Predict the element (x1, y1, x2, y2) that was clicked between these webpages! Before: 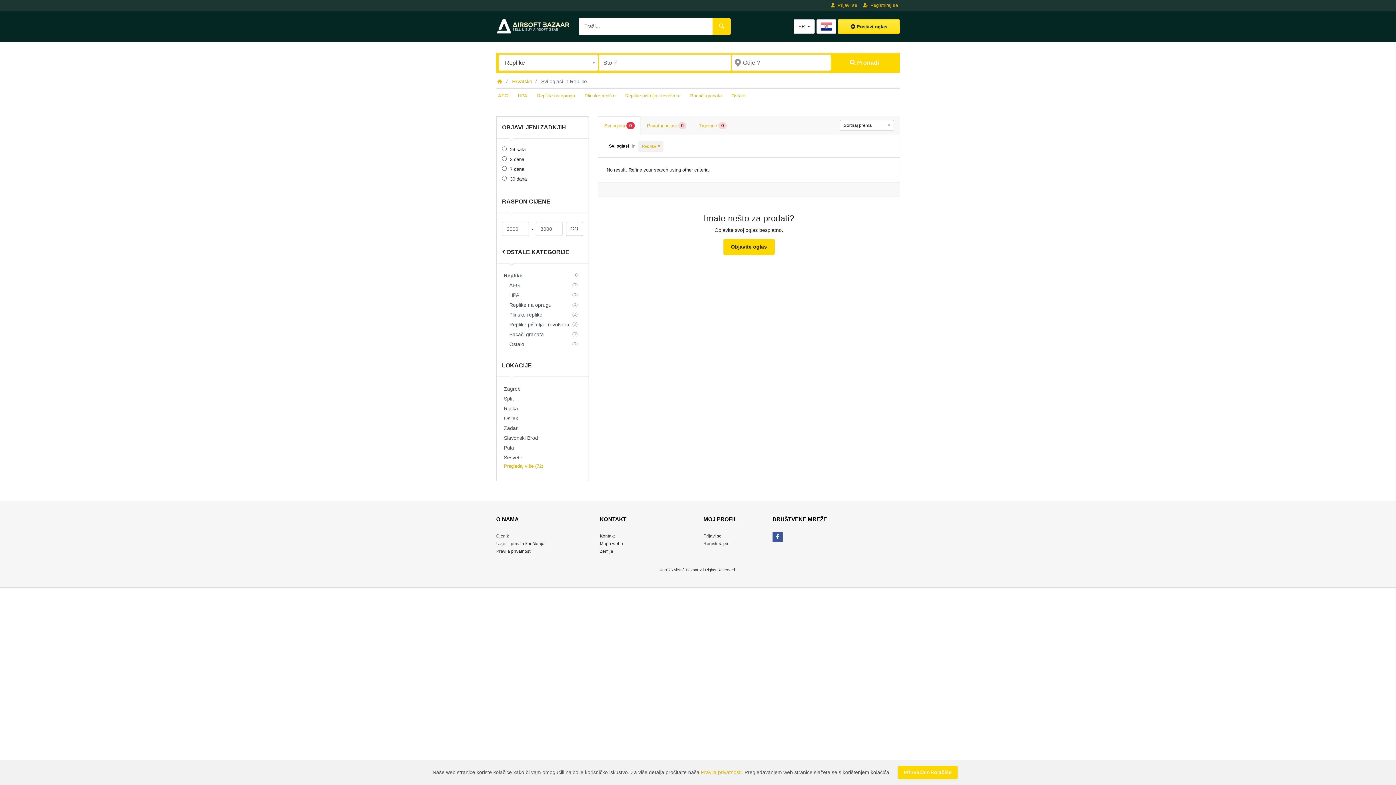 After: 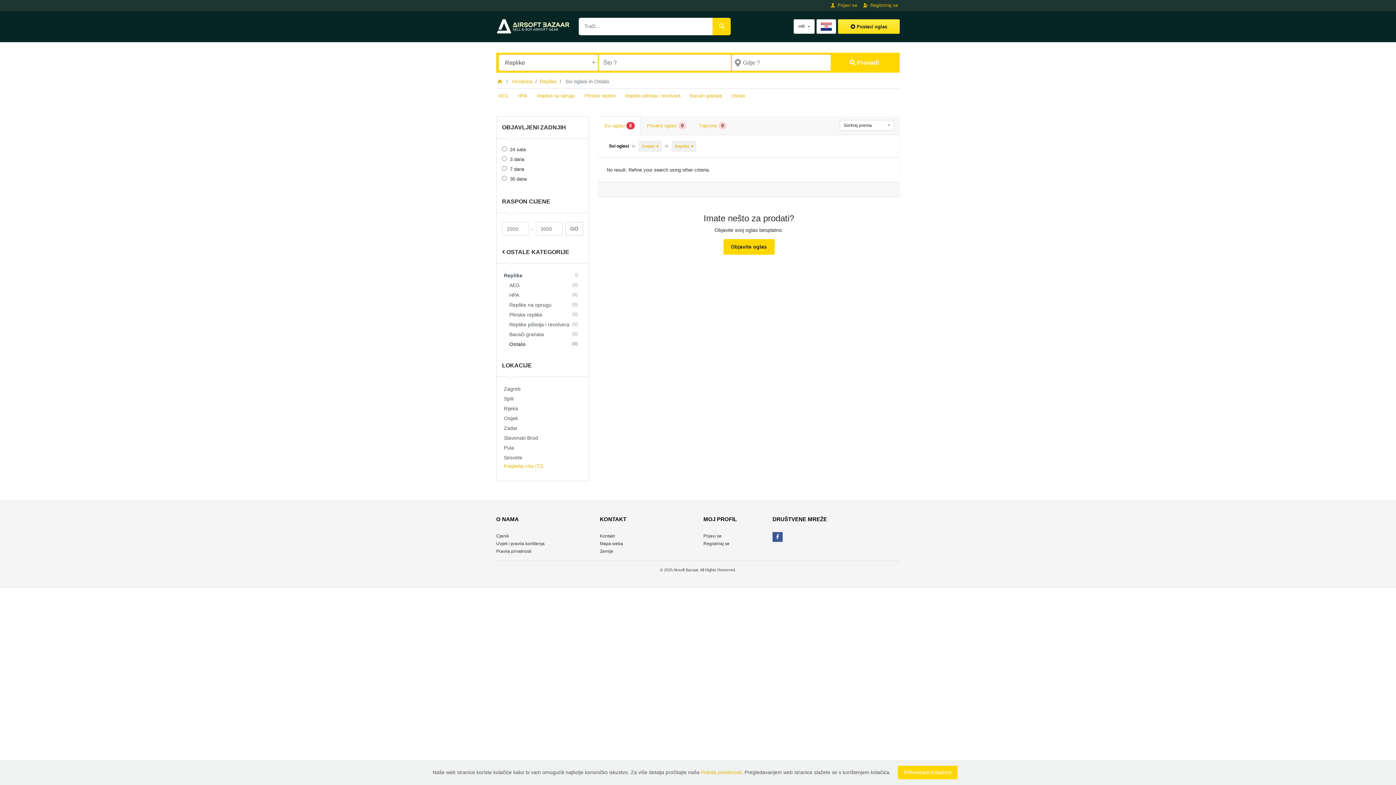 Action: label: Ostalo
(0) bbox: (507, 339, 583, 349)